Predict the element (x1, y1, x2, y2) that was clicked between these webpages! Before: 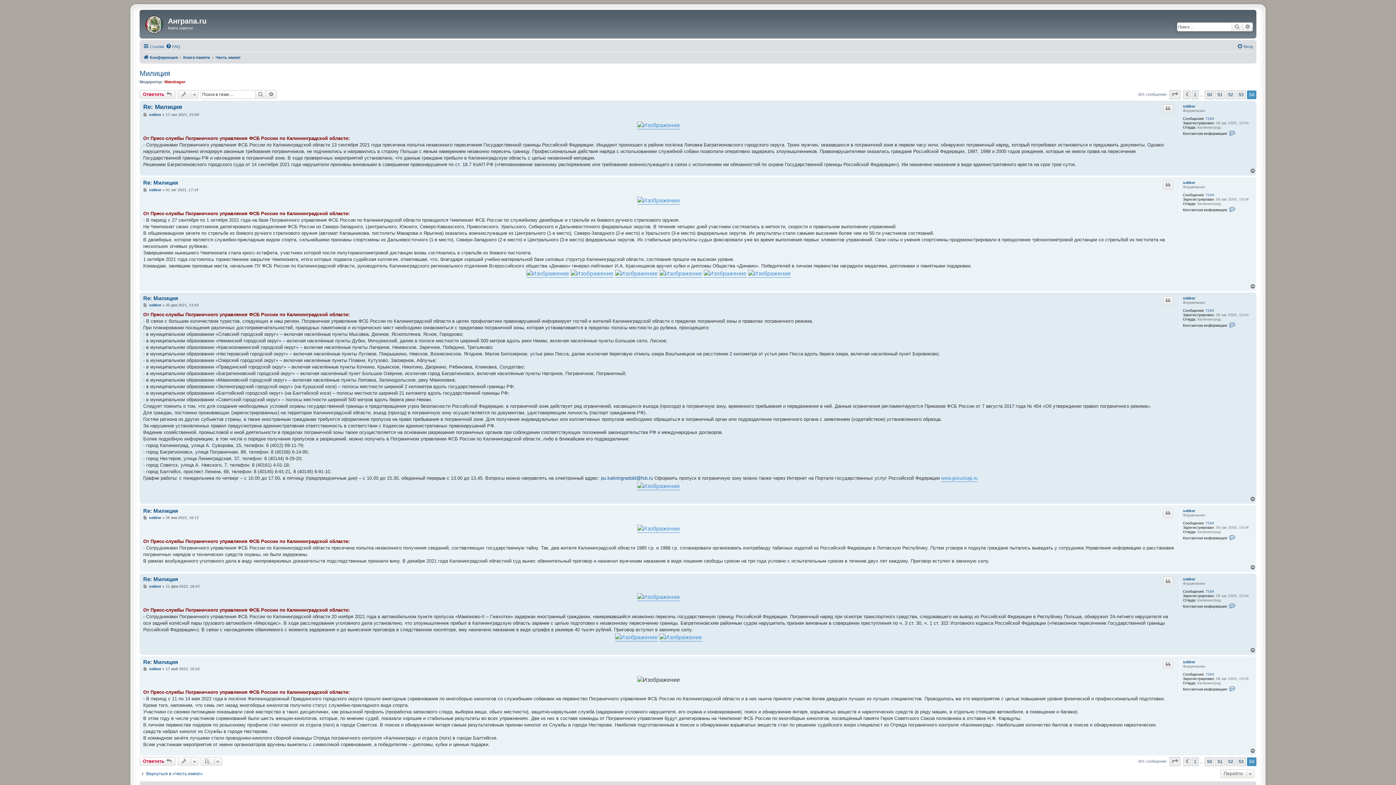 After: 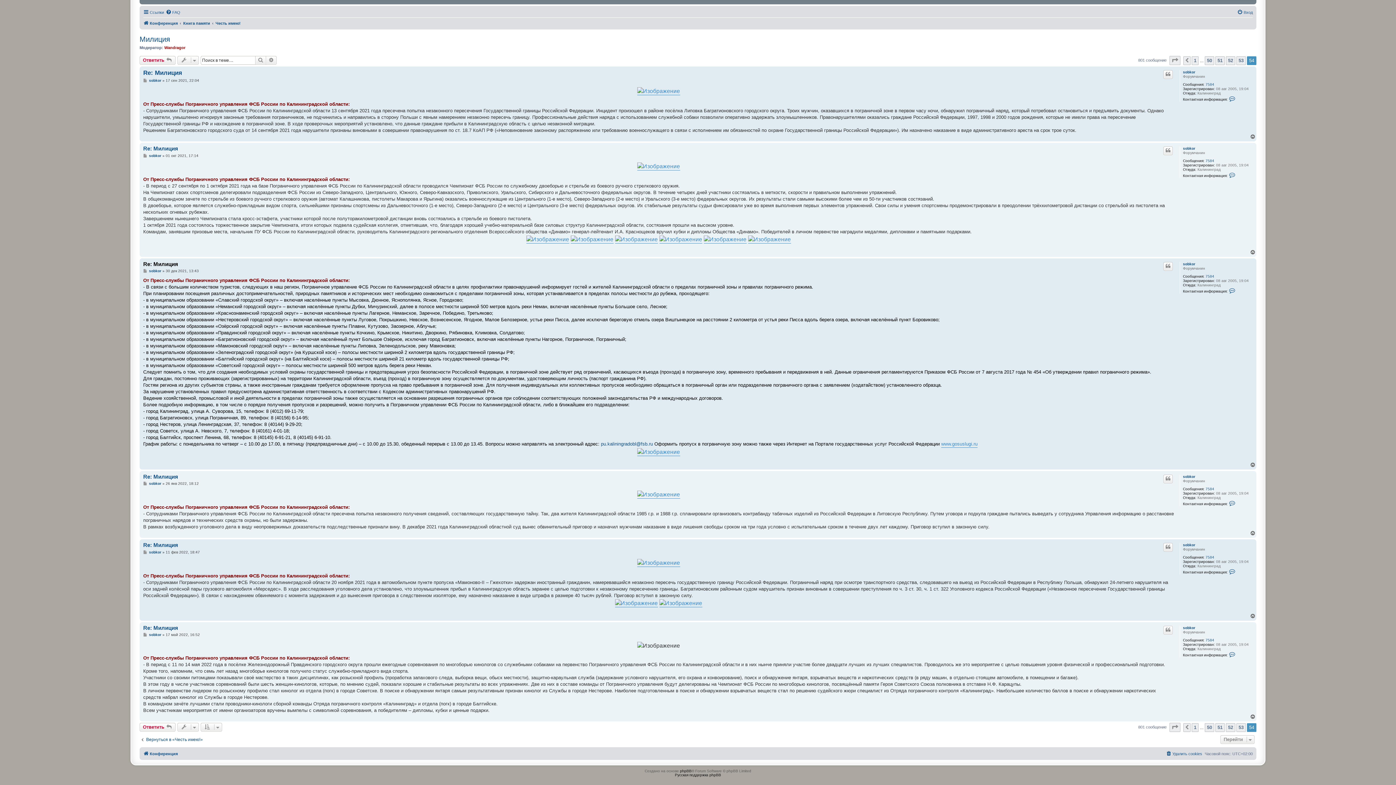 Action: label: Re: Милиция bbox: (143, 295, 178, 301)